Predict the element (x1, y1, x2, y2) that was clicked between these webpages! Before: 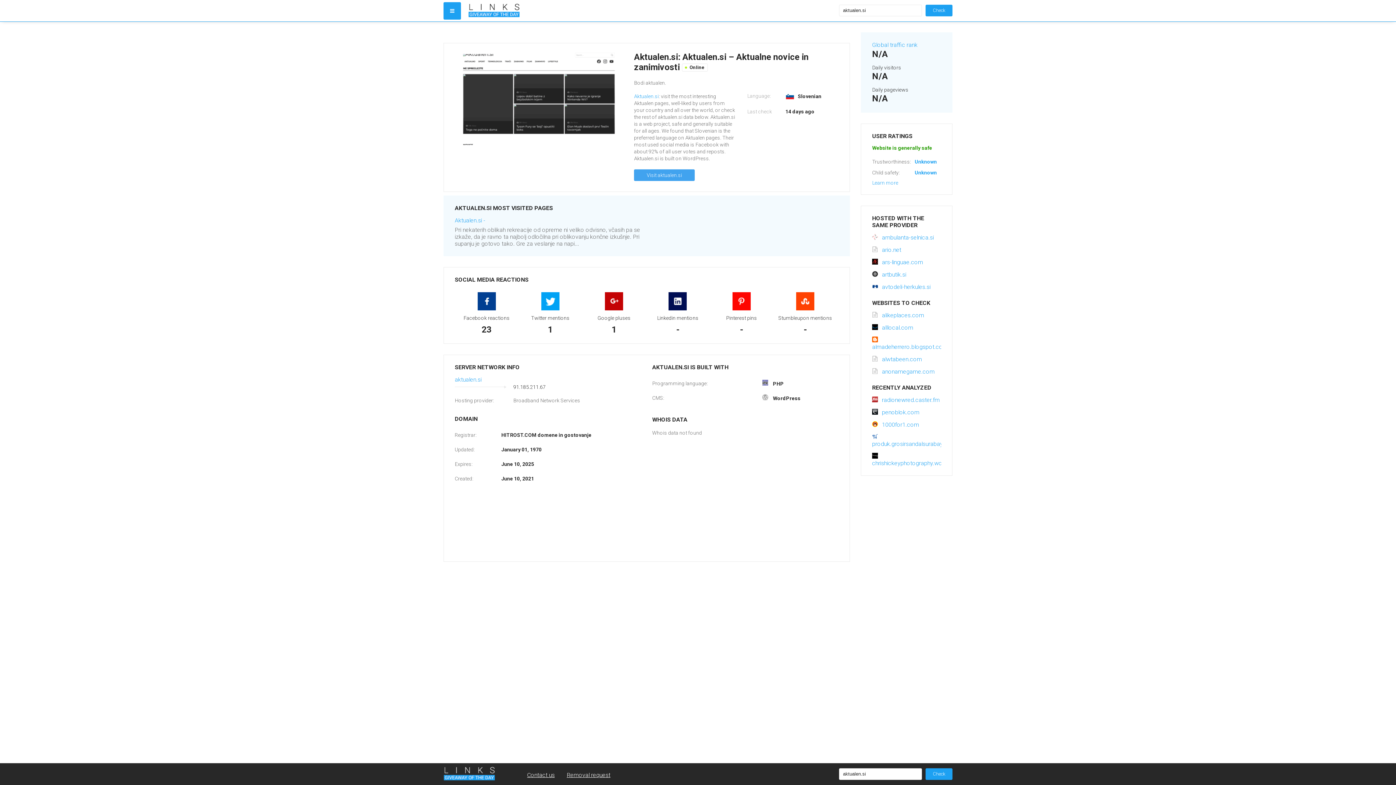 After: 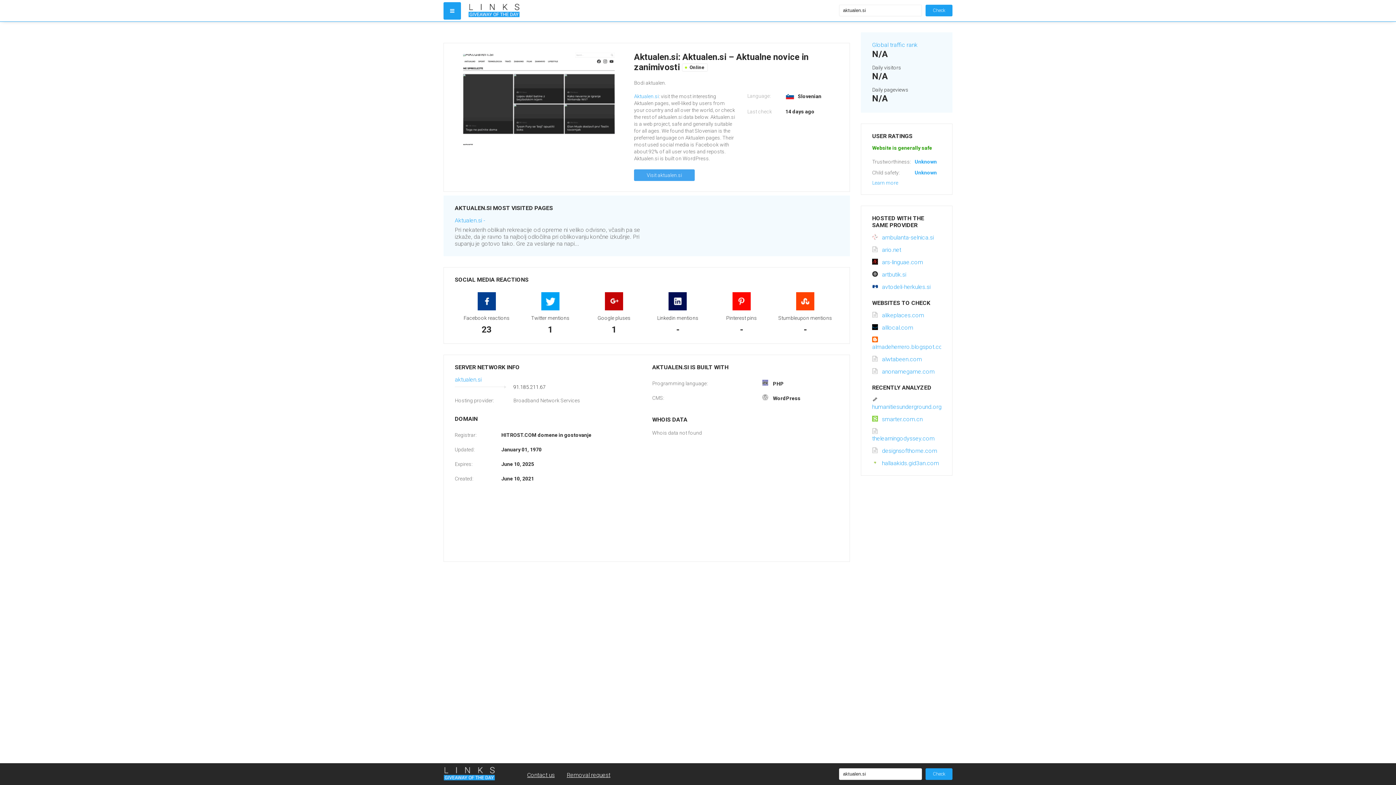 Action: bbox: (925, 4, 952, 16) label: Check